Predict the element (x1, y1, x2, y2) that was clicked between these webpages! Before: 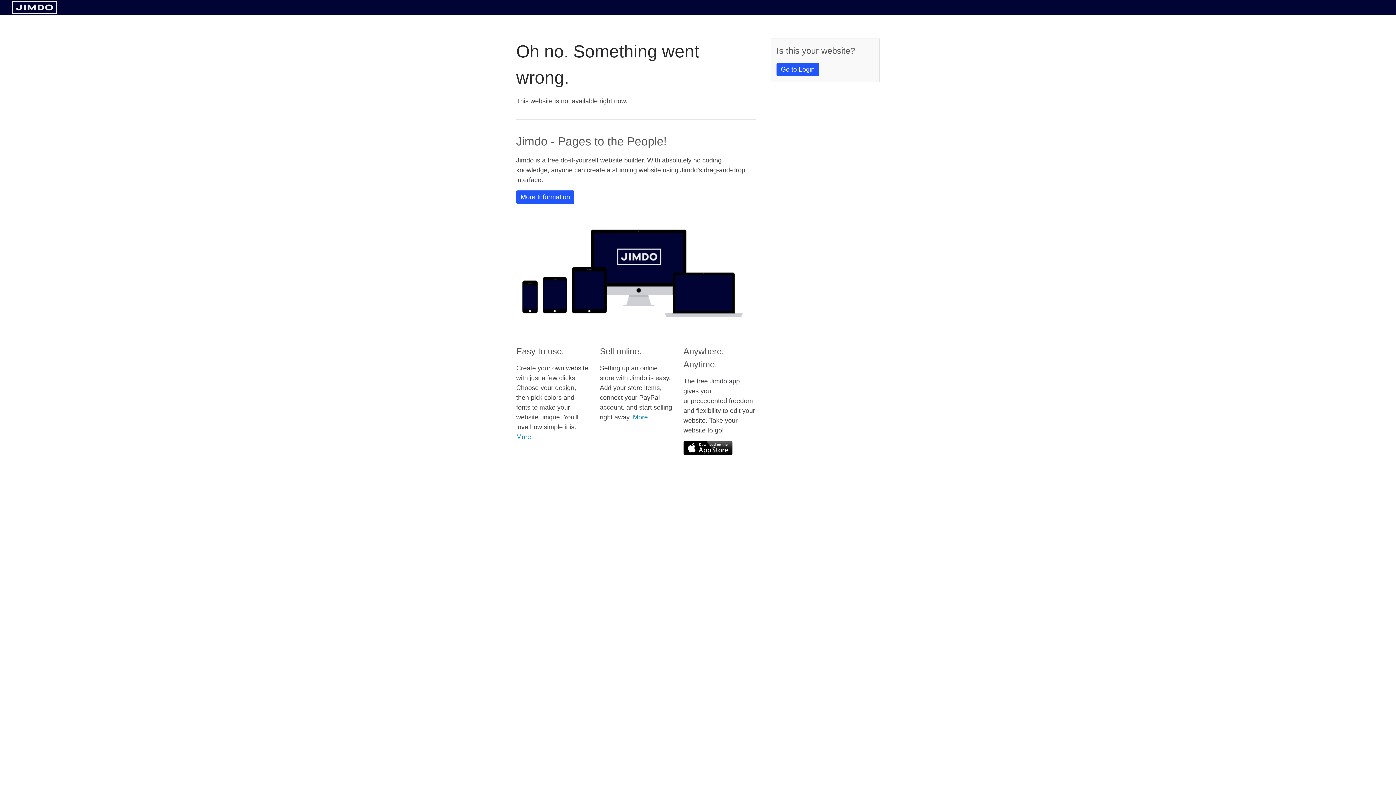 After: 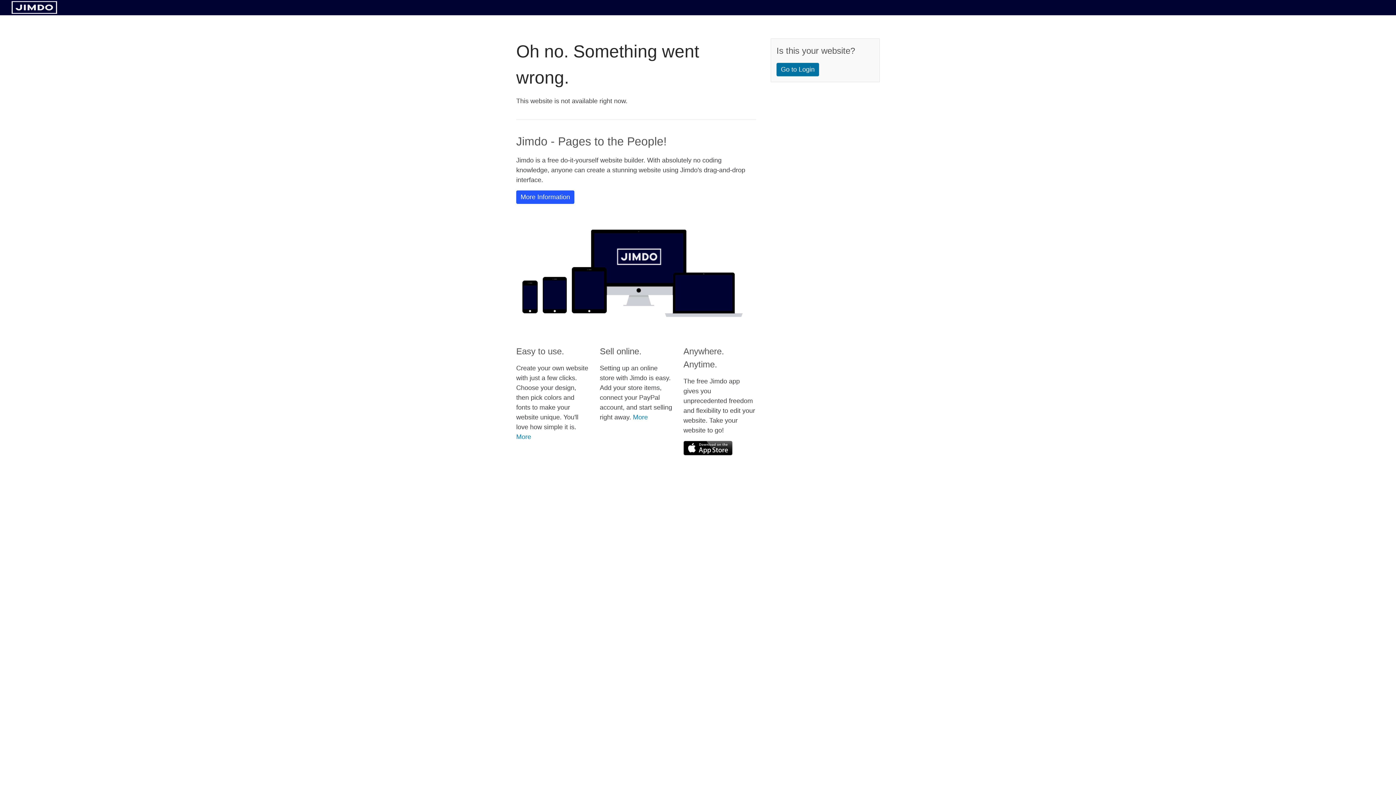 Action: bbox: (776, 62, 819, 76) label: Go to Login